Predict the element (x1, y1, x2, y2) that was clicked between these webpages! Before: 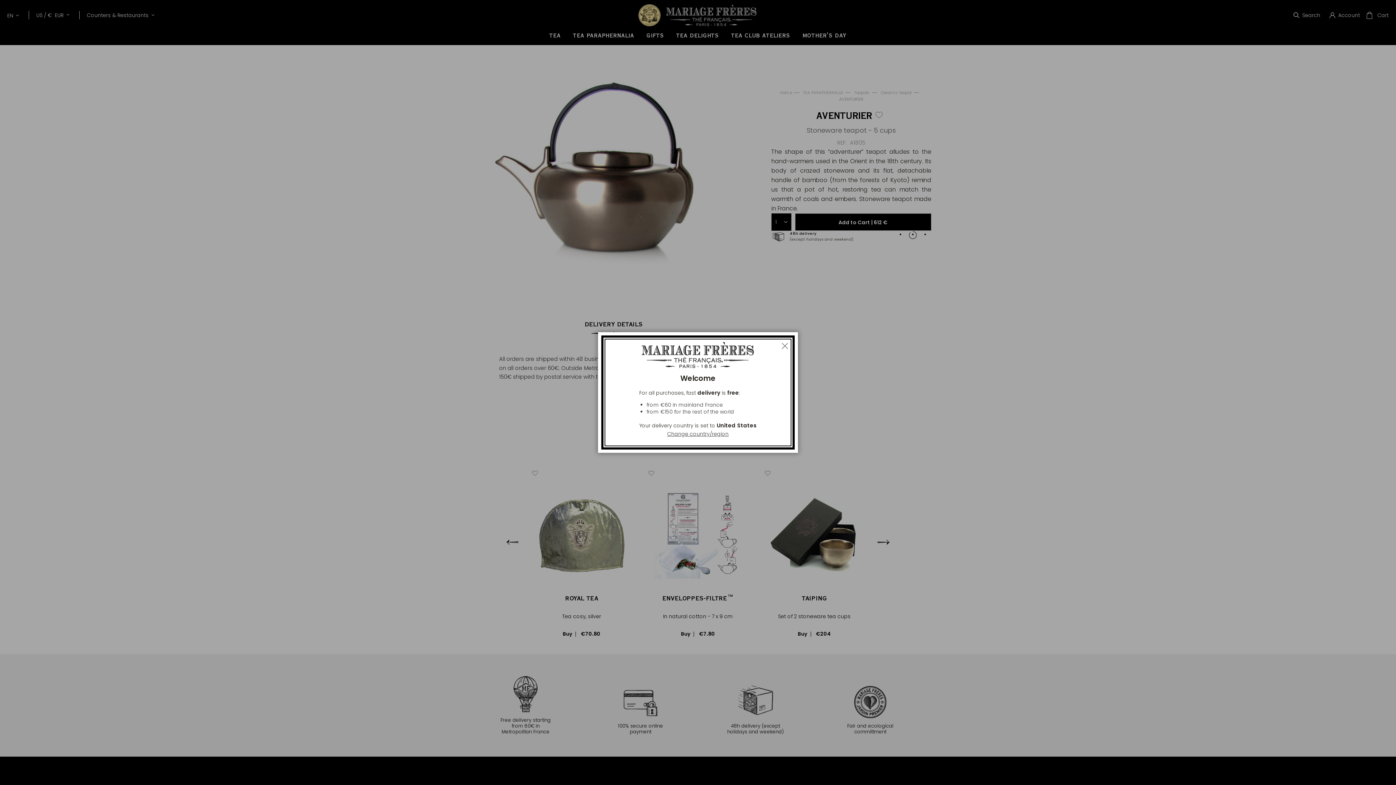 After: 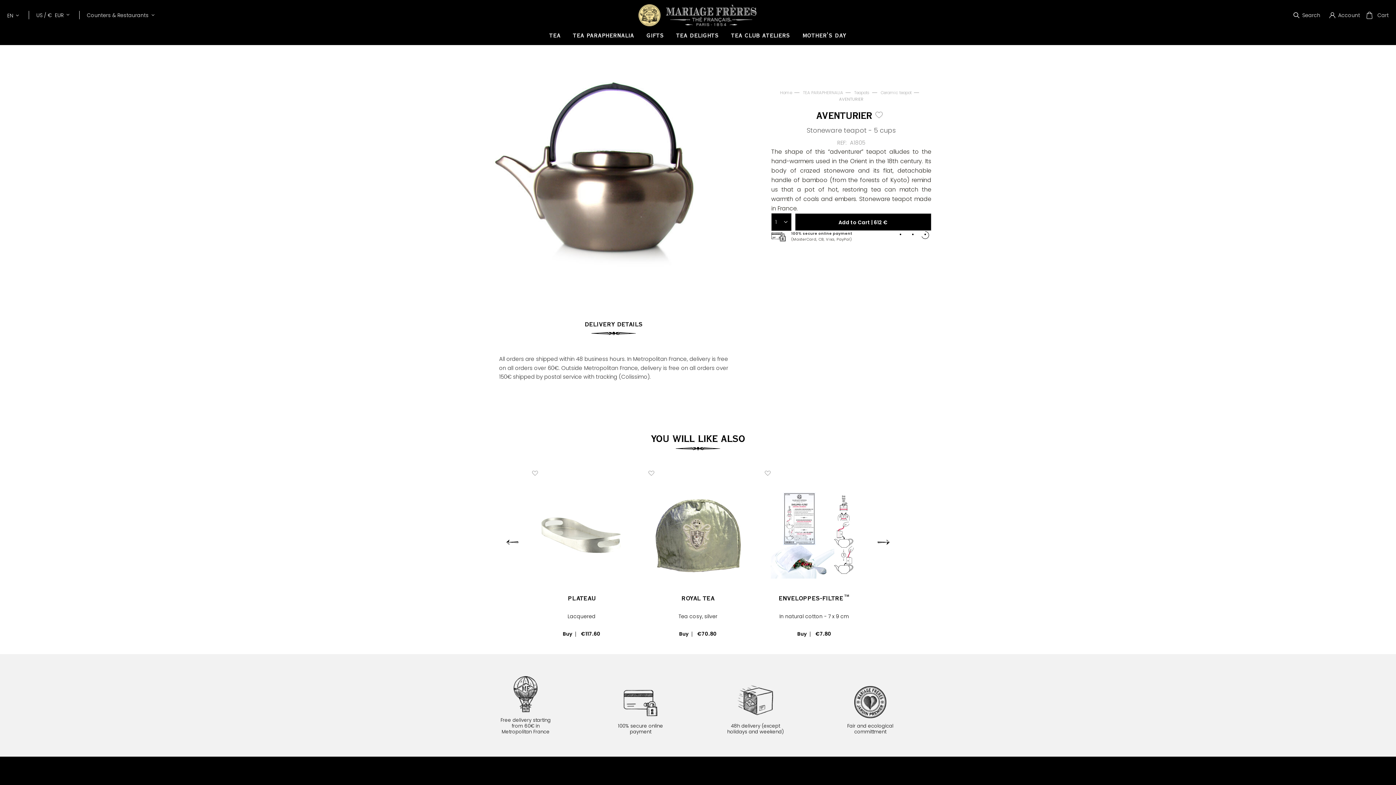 Action: bbox: (776, 340, 790, 357) label: Close